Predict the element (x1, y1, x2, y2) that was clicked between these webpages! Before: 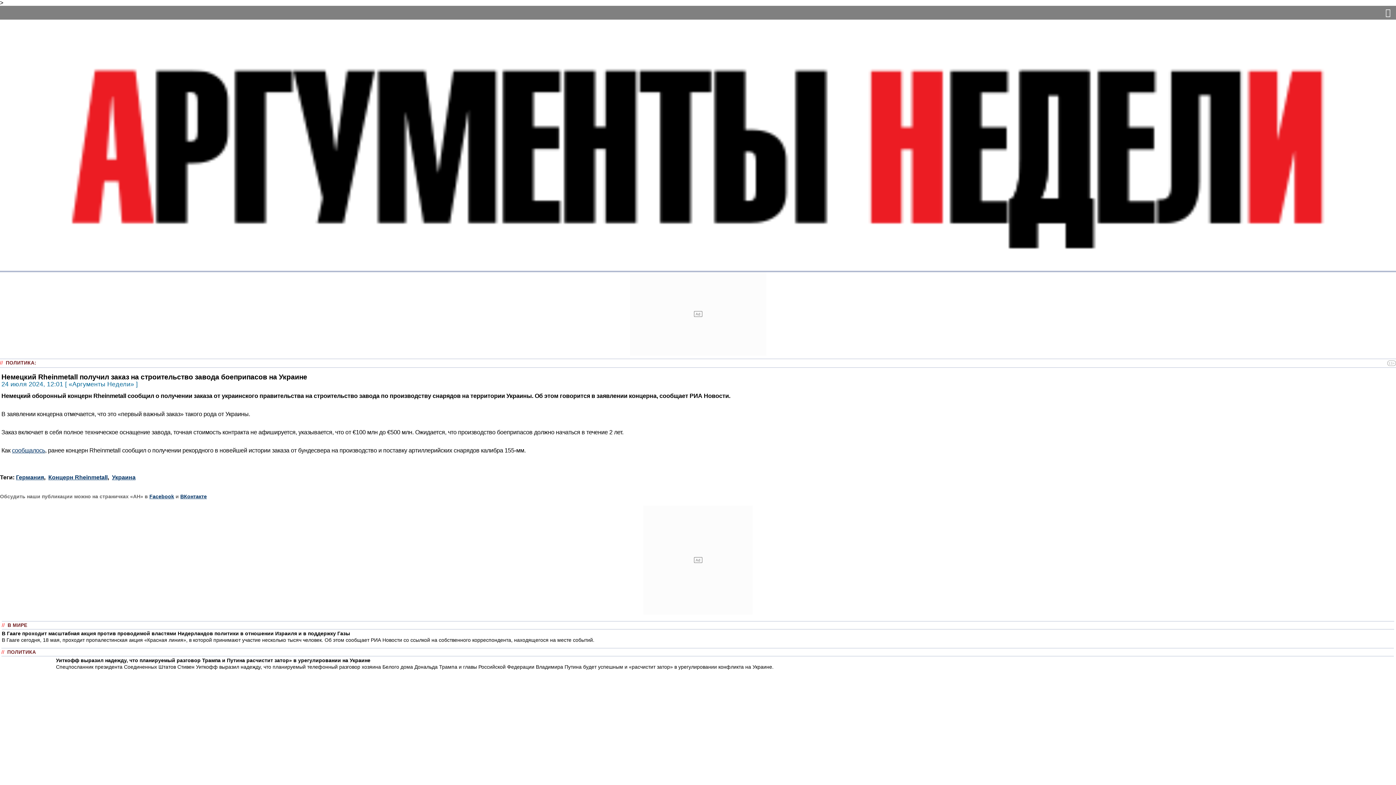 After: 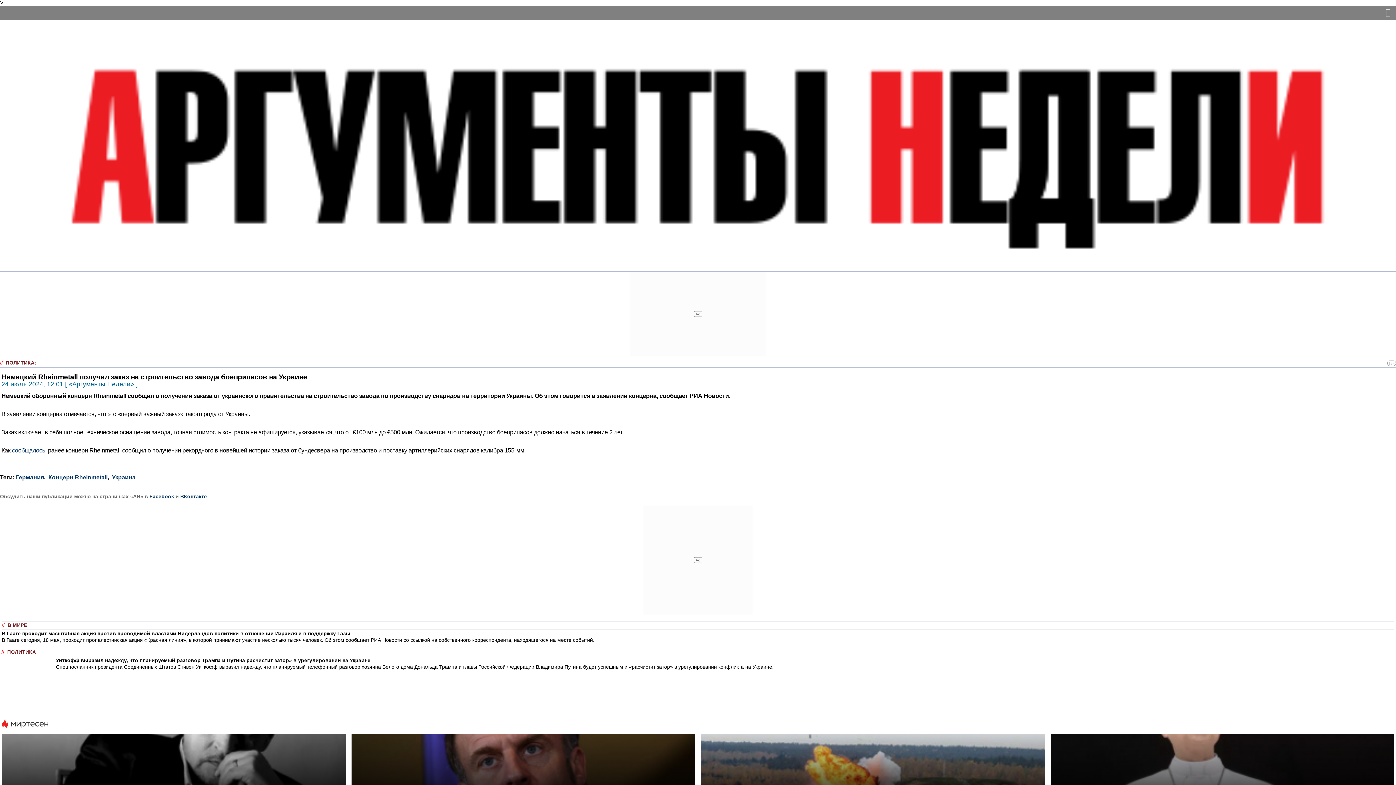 Action: label: Facebook bbox: (149, 493, 174, 499)